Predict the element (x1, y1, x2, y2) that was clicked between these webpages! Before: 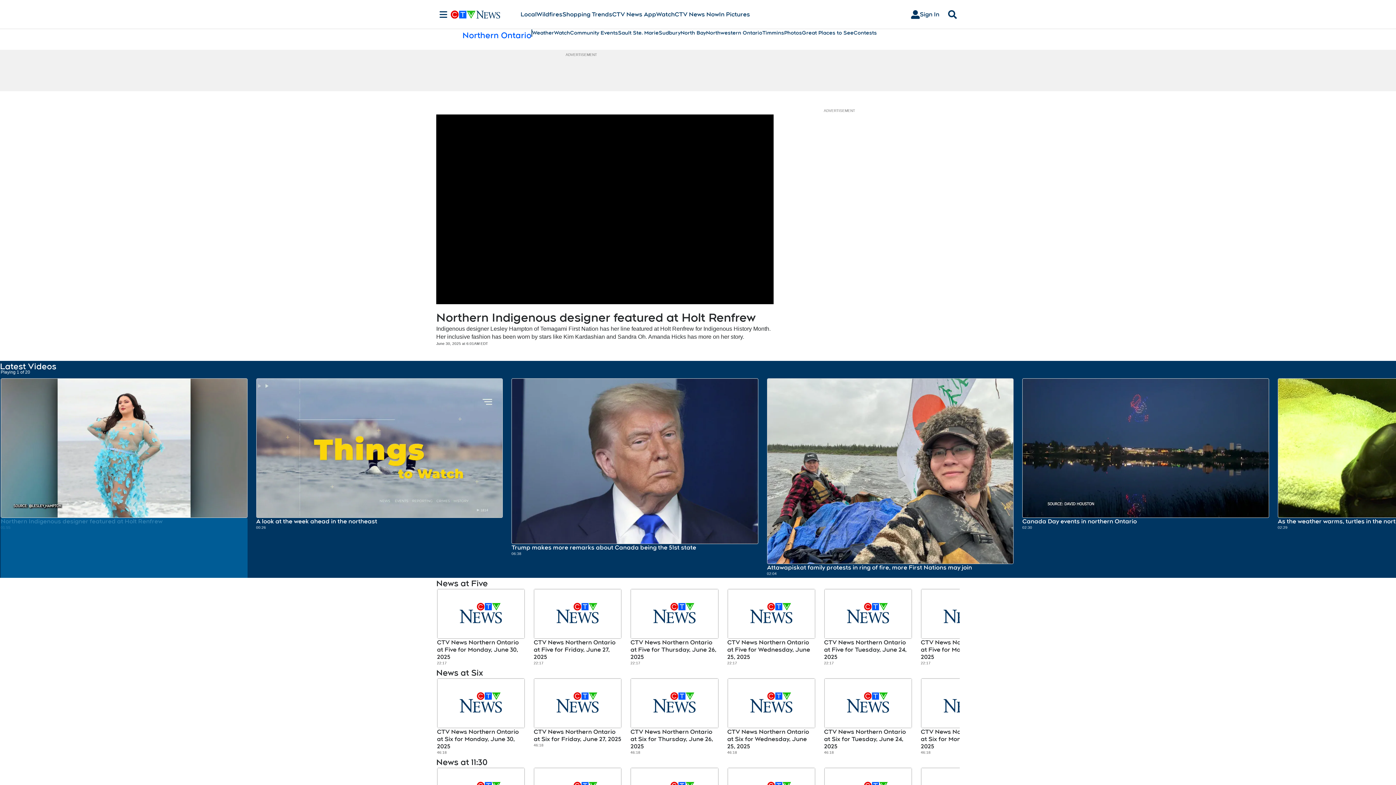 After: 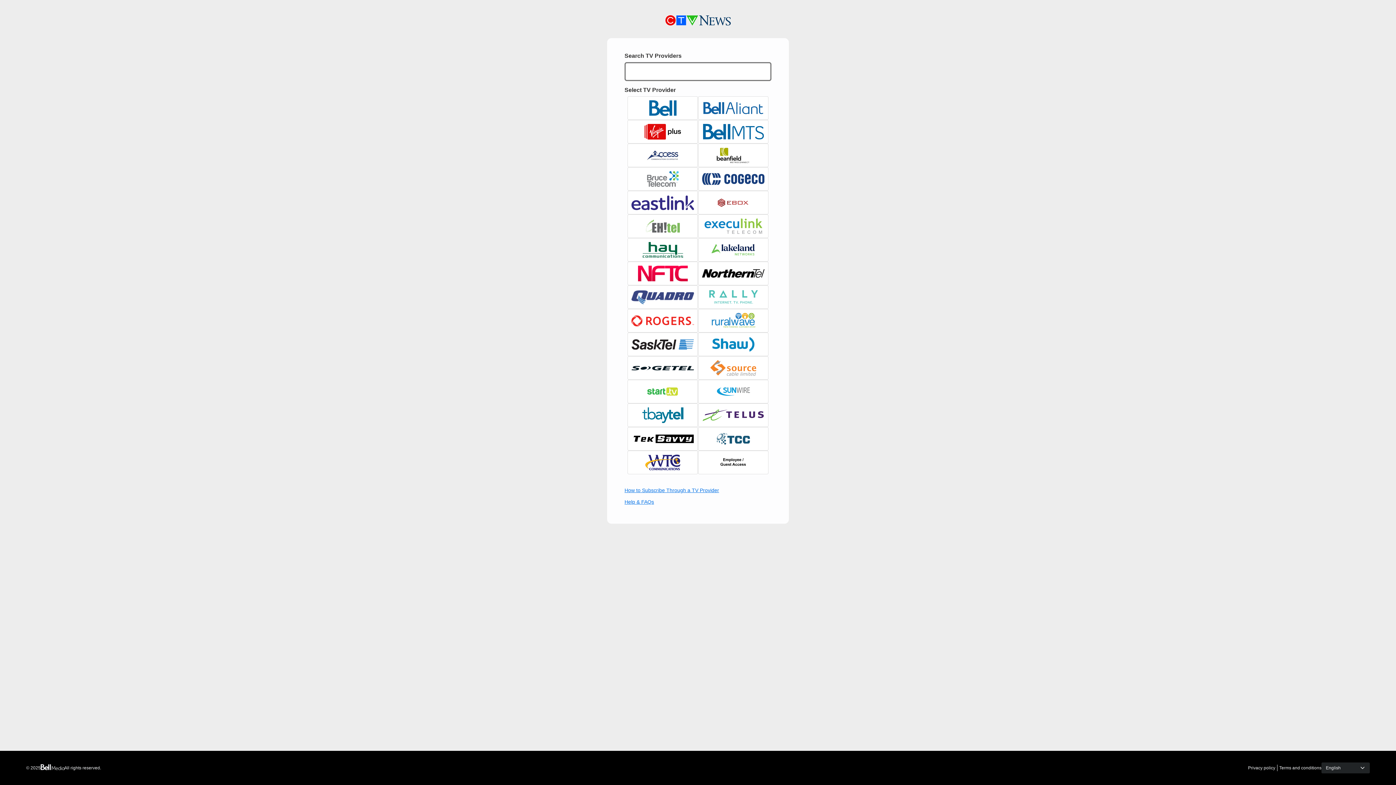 Action: bbox: (905, 7, 945, 21) label: Sign In